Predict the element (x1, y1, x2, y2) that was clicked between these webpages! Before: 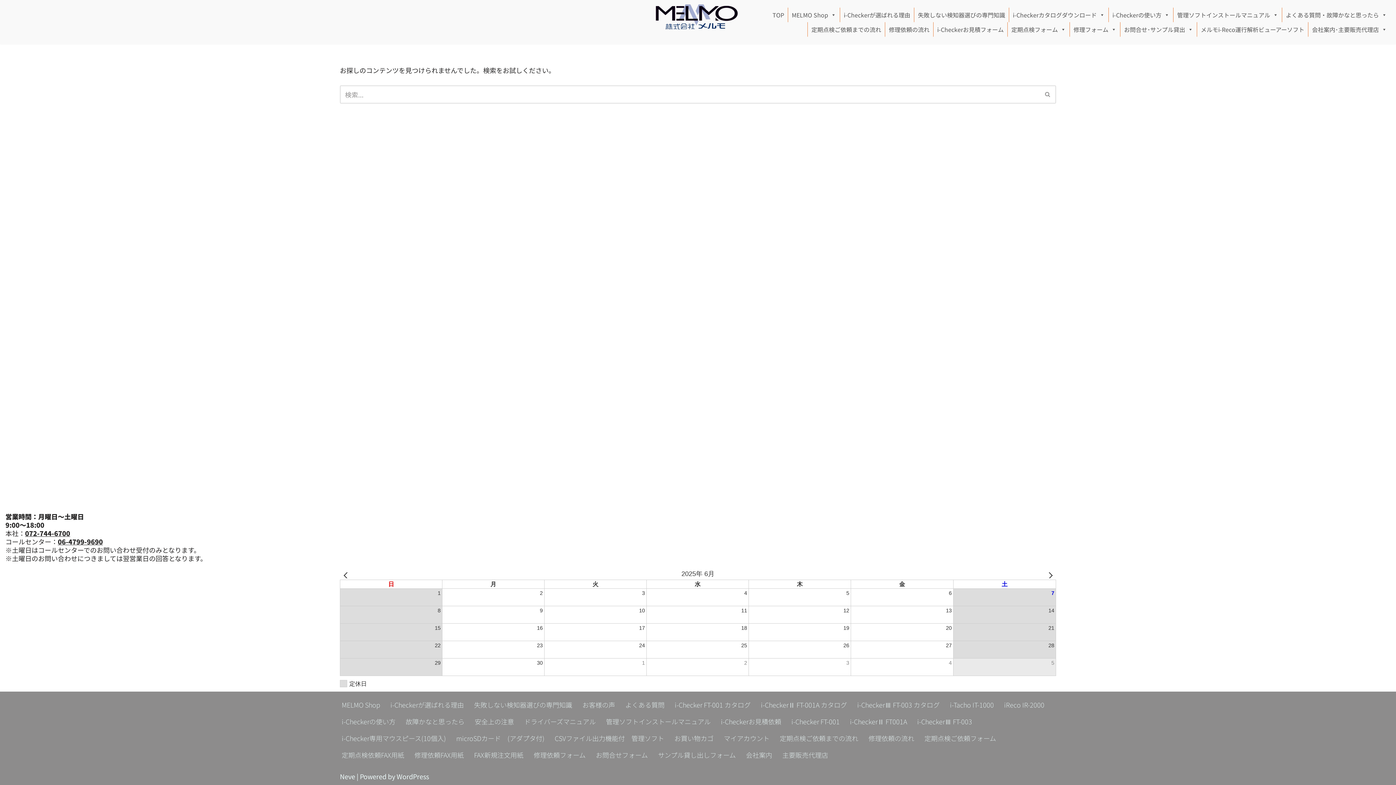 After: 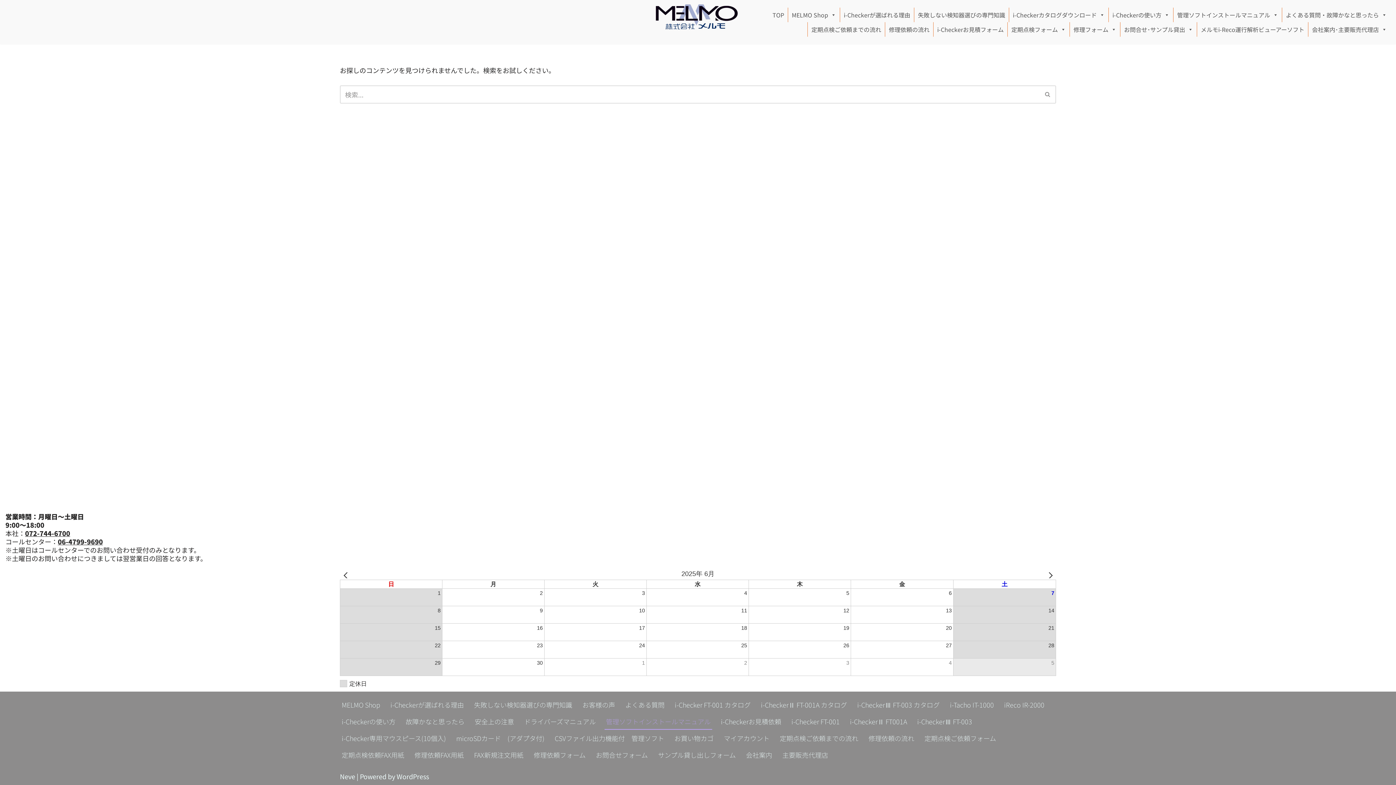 Action: bbox: (606, 713, 710, 730) label: 管理ソフトインストールマニュアル